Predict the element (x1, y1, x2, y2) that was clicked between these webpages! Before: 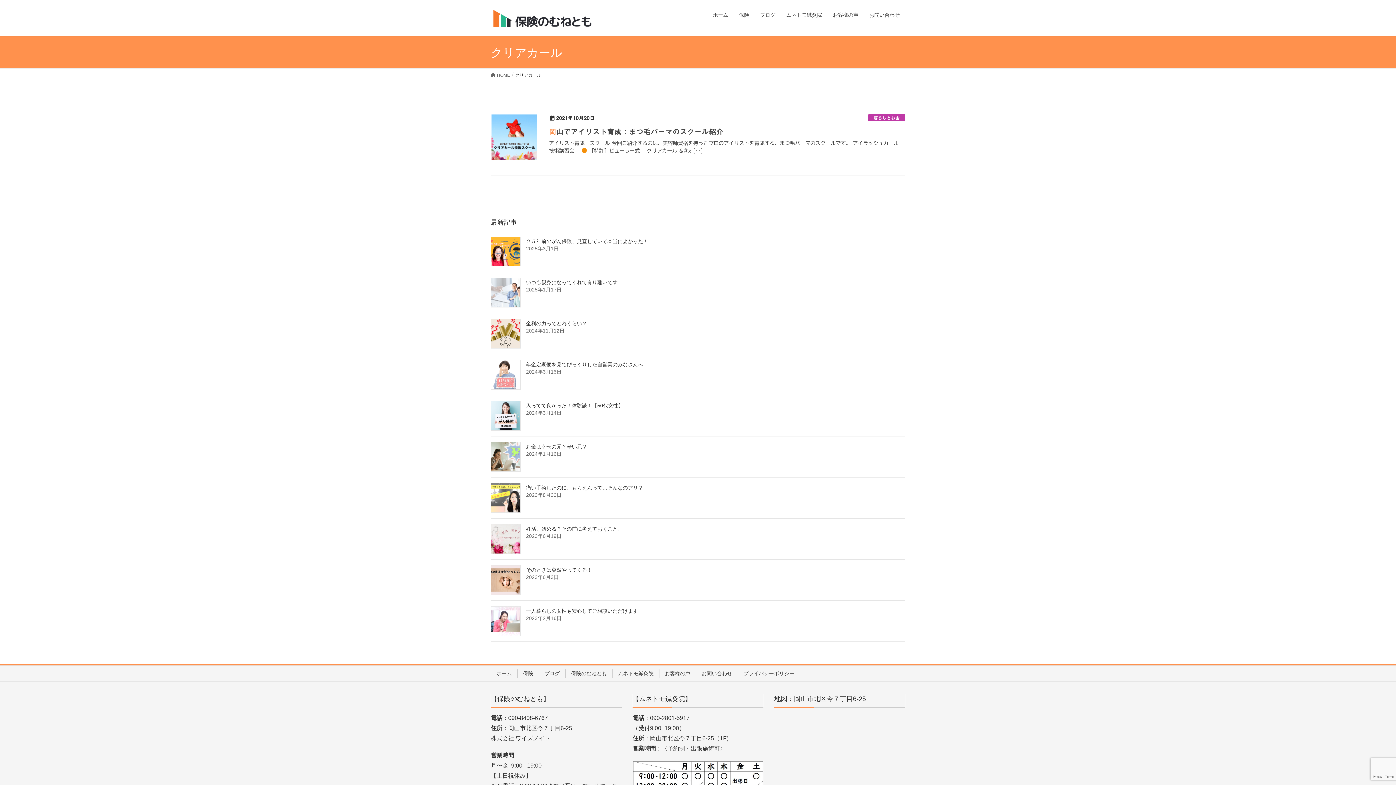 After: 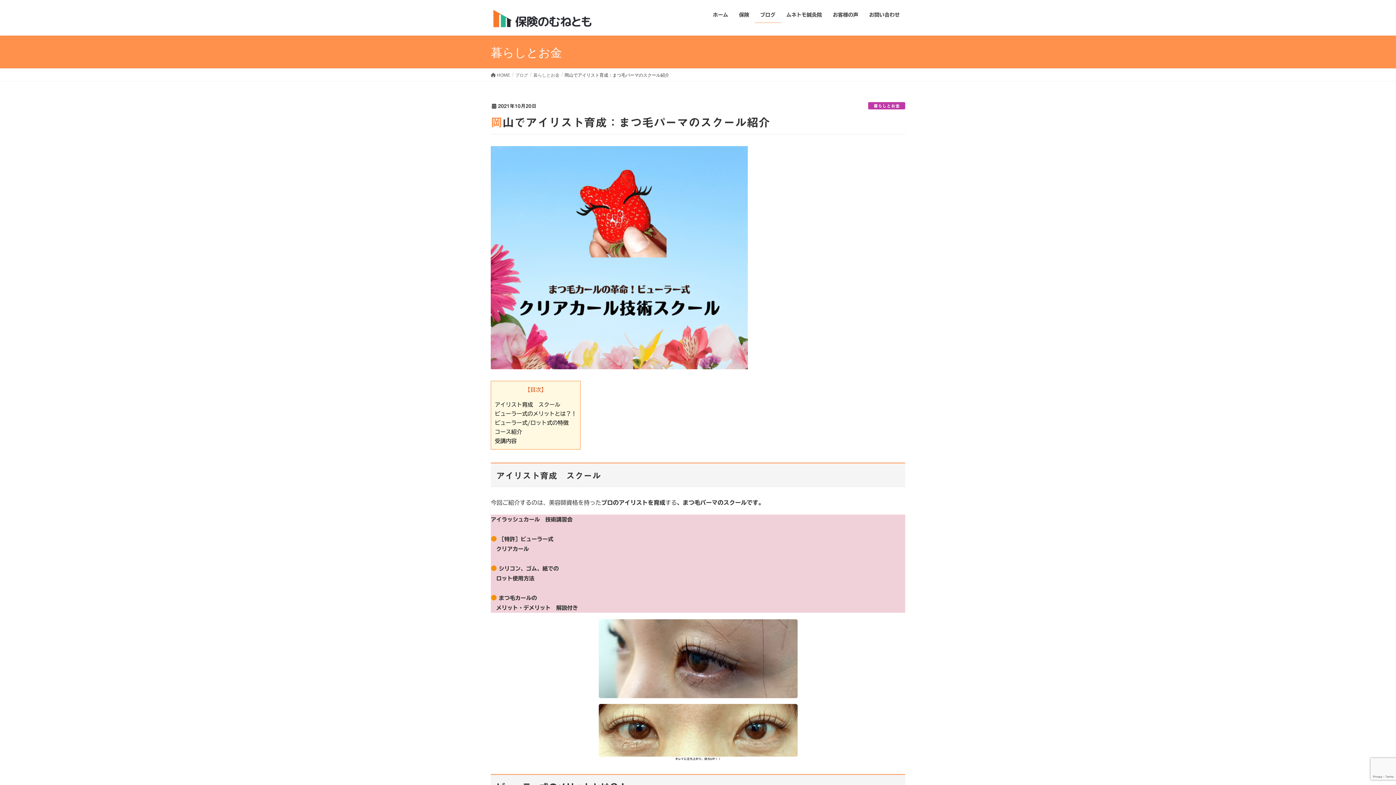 Action: bbox: (490, 113, 538, 161)